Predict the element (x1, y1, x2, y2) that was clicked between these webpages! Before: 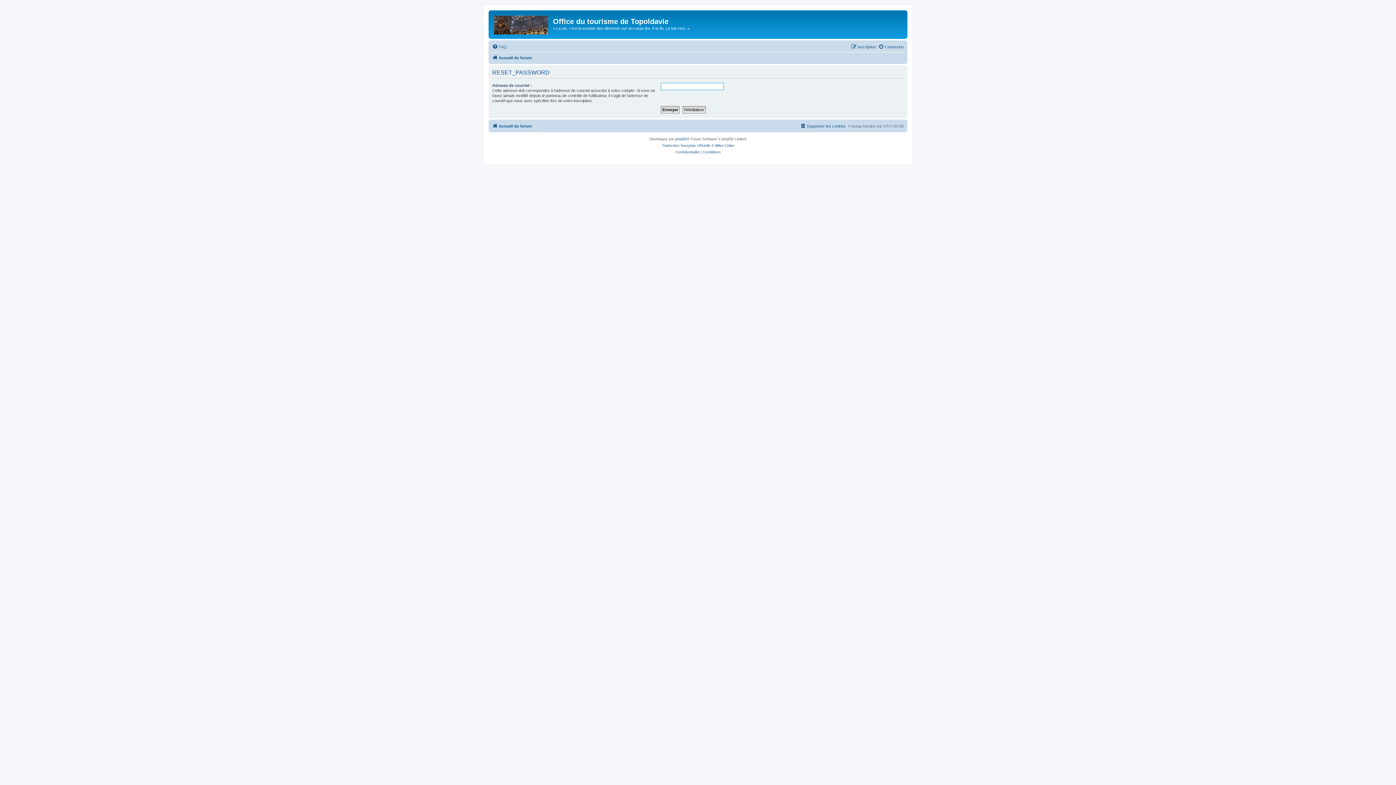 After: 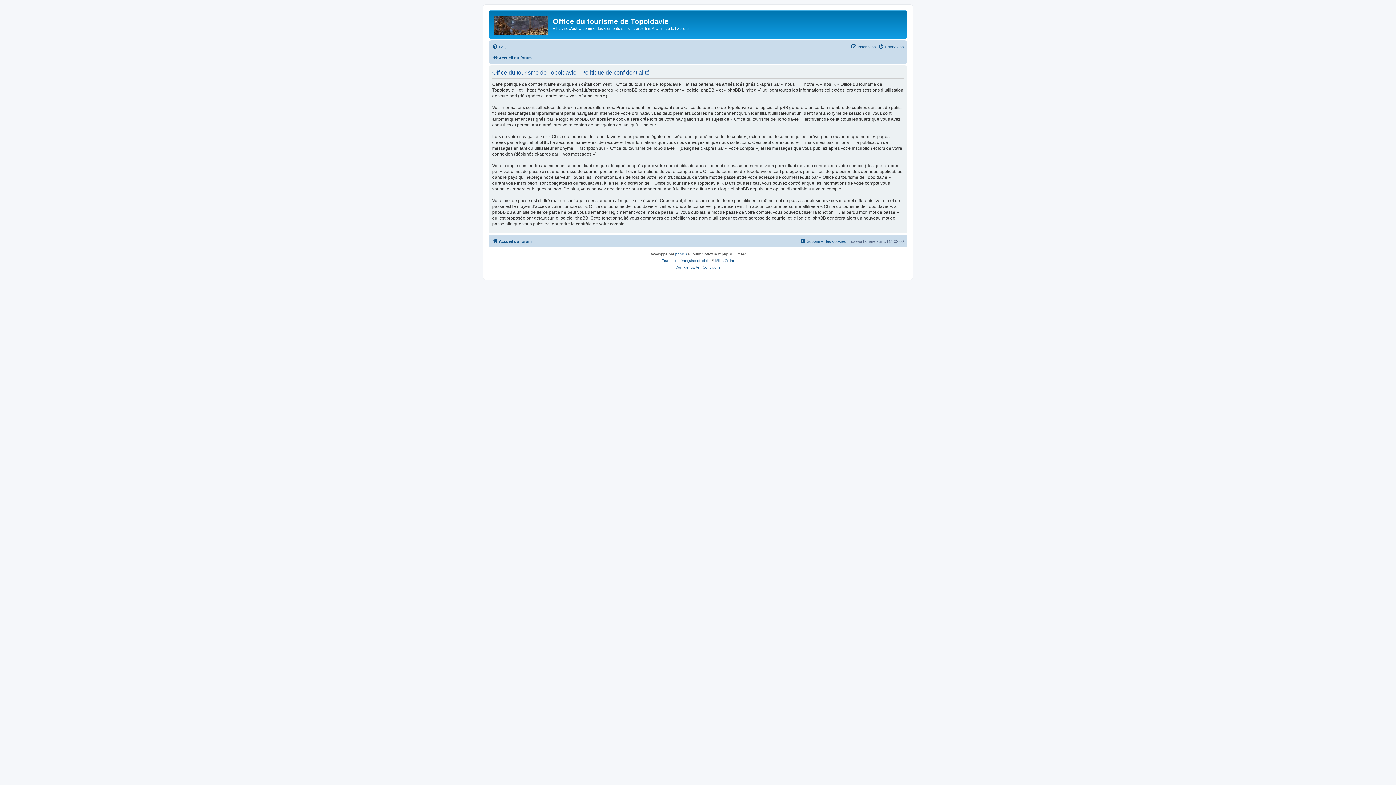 Action: label: Confidentialité bbox: (675, 148, 699, 155)